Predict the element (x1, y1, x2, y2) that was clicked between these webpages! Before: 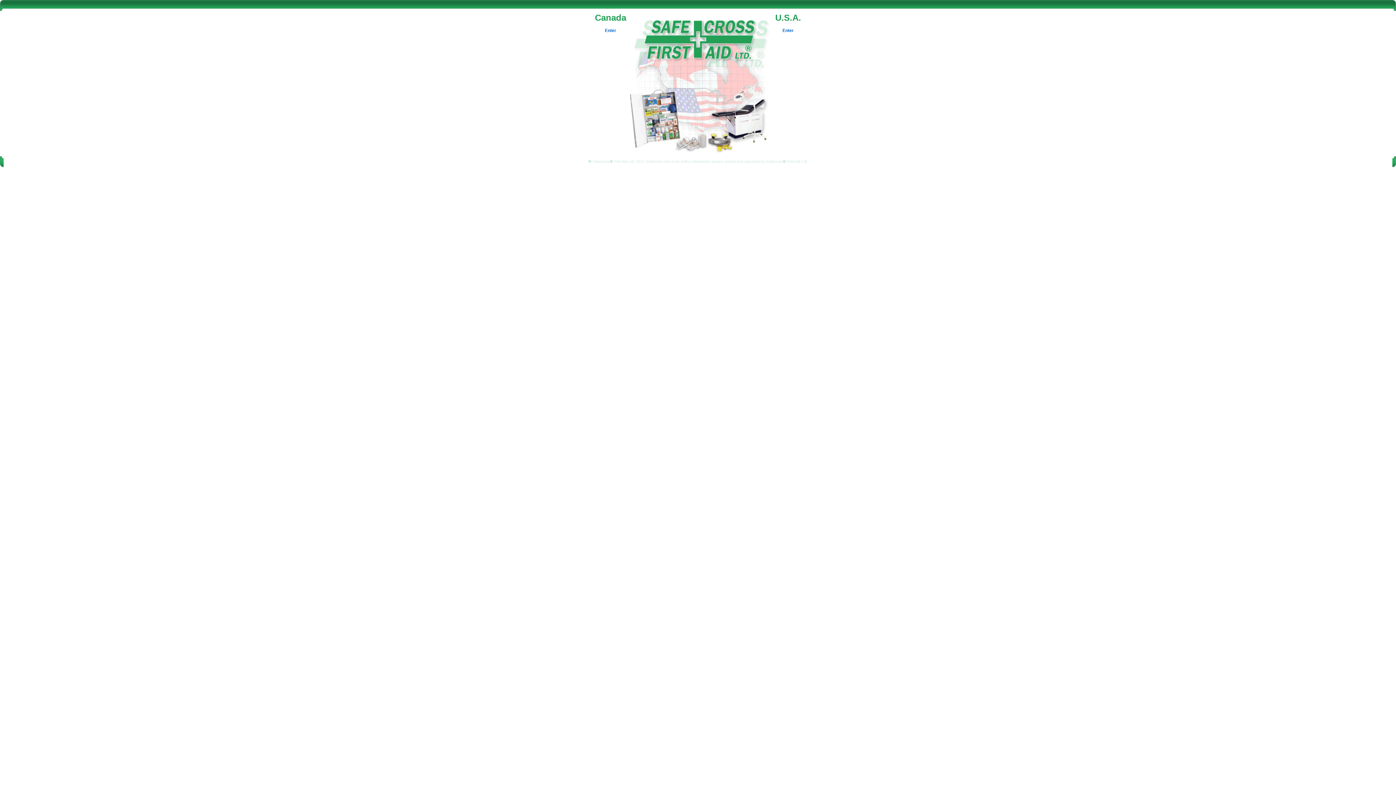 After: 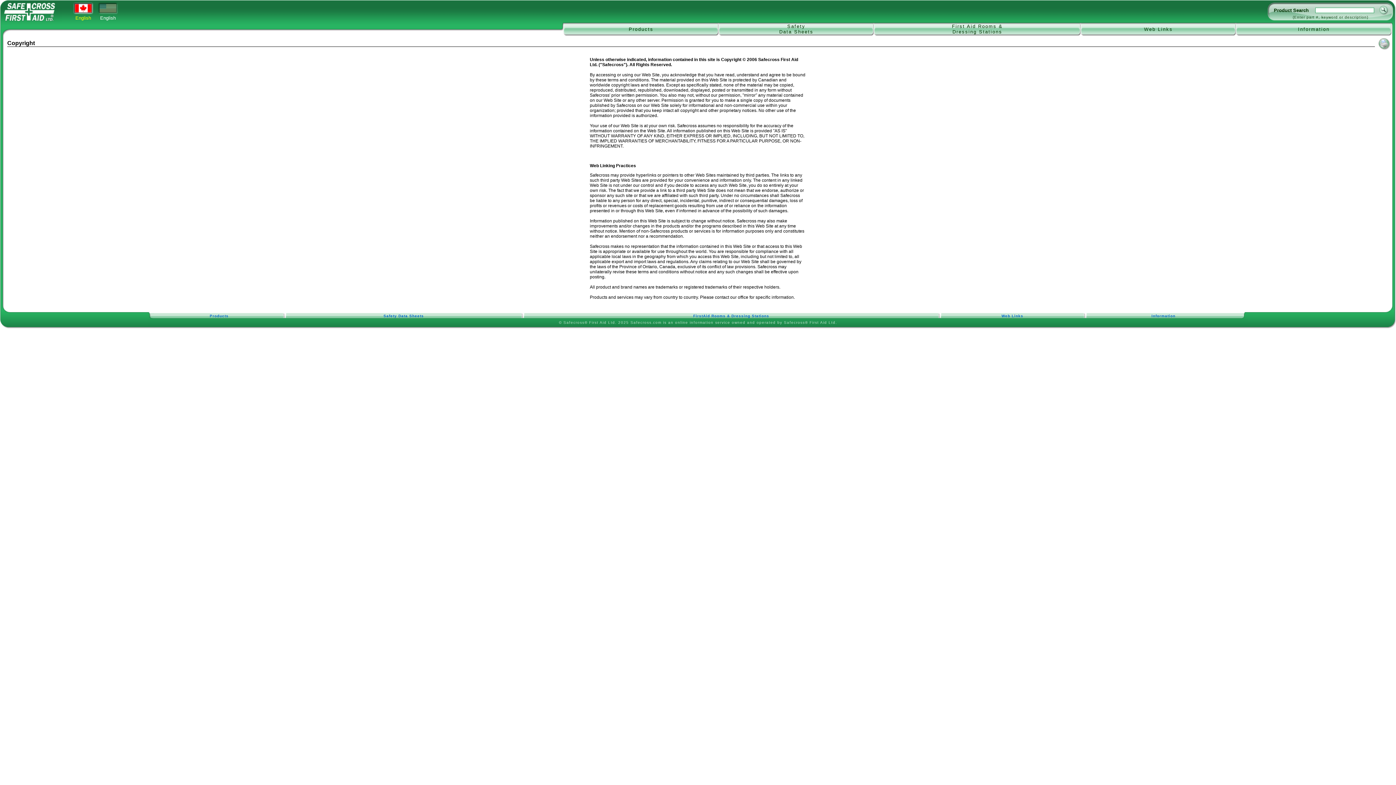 Action: bbox: (588, 159, 808, 163) label: � Safecross� First Aid Ltd. 2011 Safecross.com is an online information service owned and operated by Safecross� First Aid Ltd.